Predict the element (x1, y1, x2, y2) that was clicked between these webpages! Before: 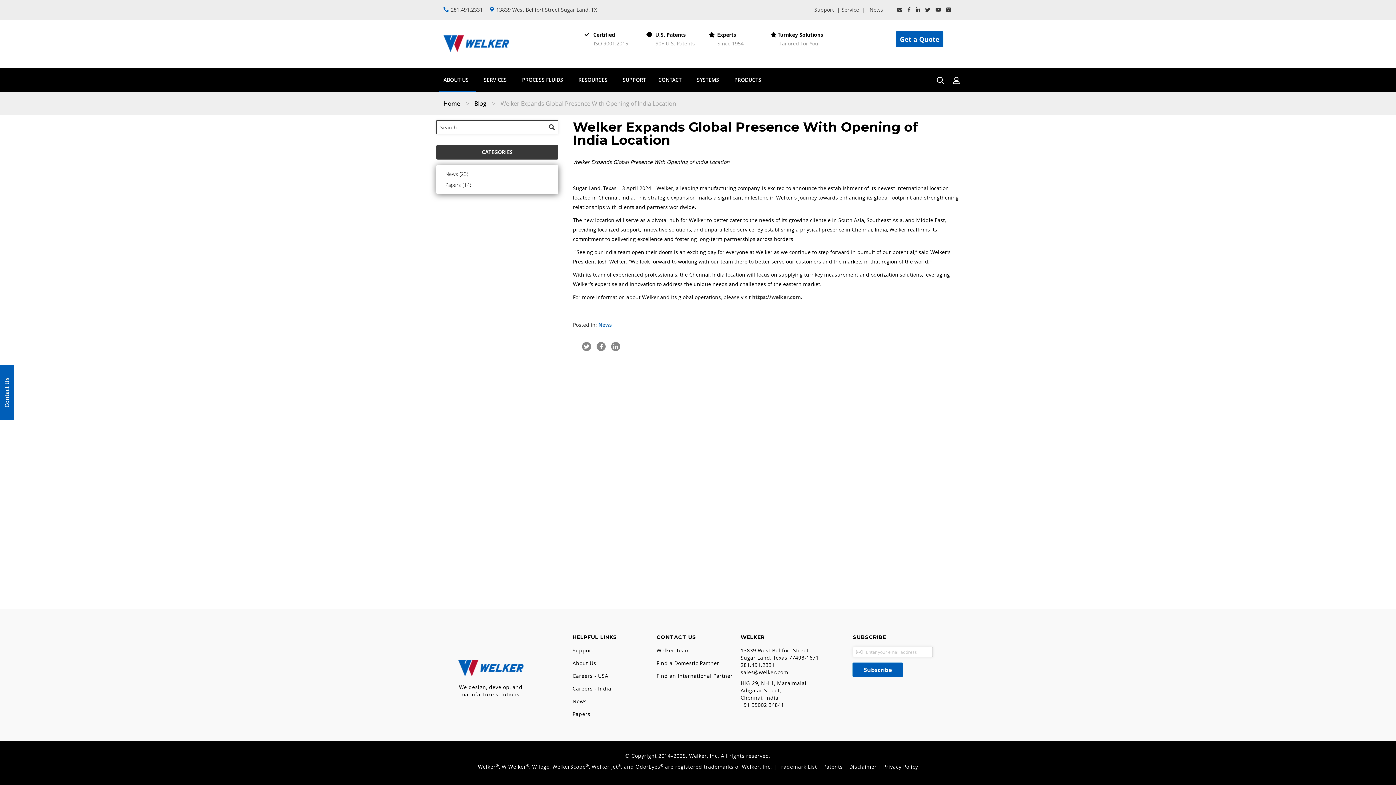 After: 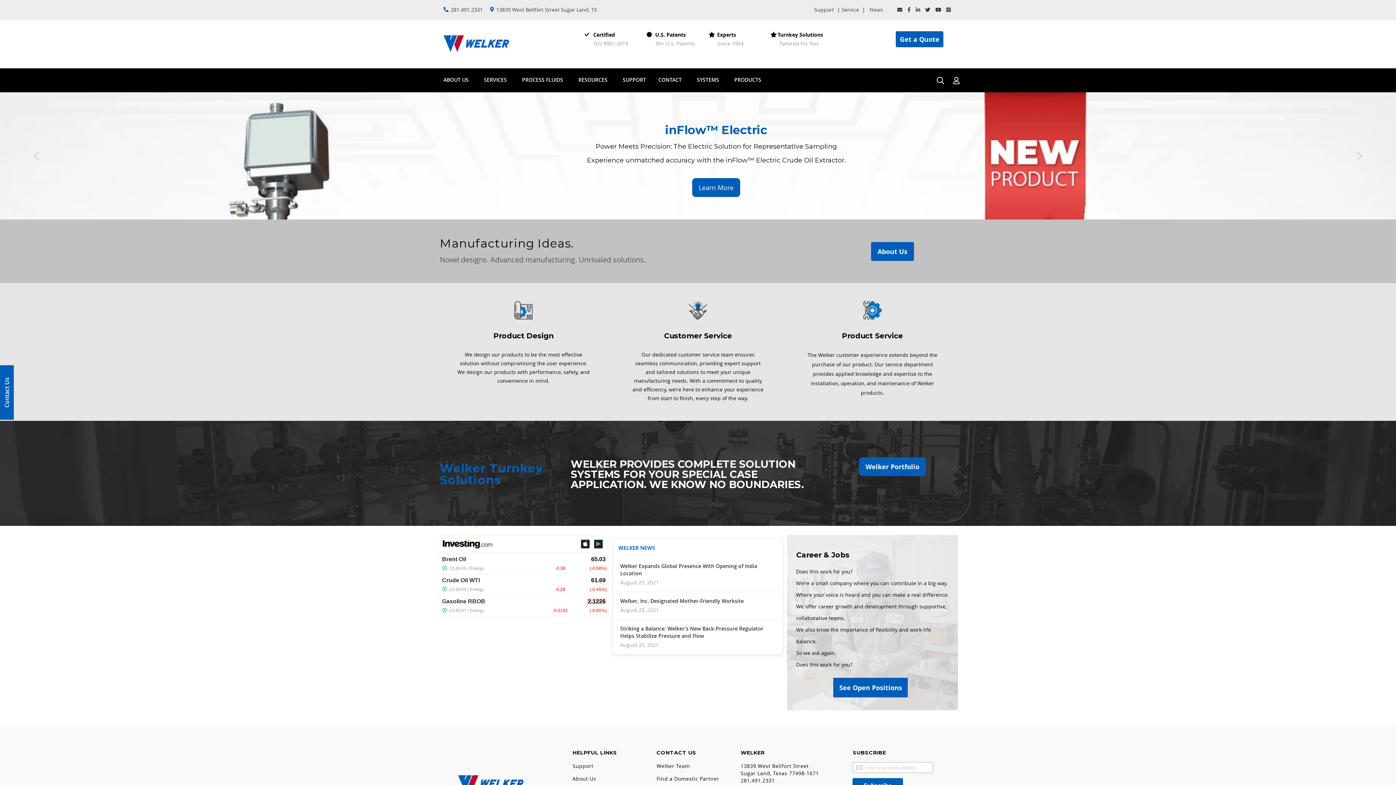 Action: bbox: (752, 293, 801, 300) label: https://welker.com